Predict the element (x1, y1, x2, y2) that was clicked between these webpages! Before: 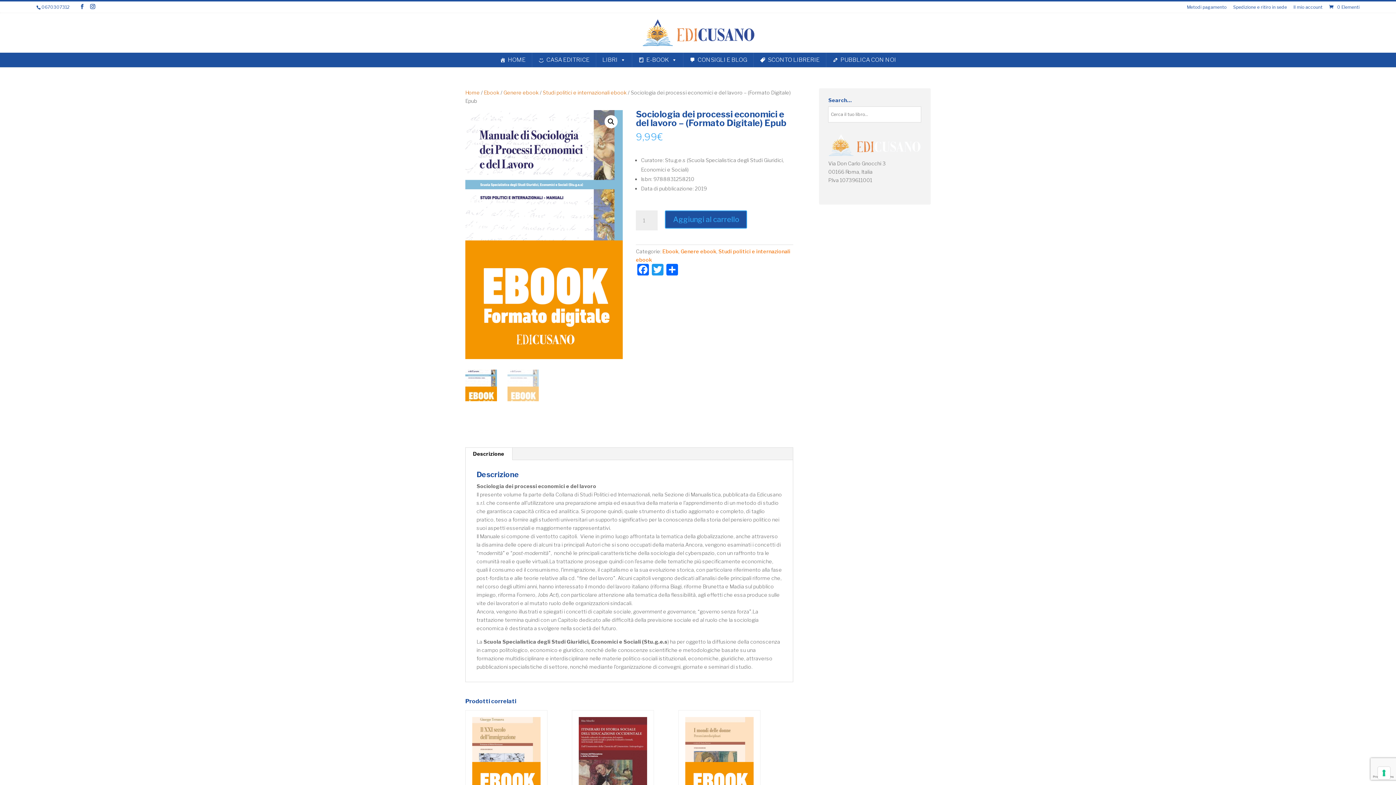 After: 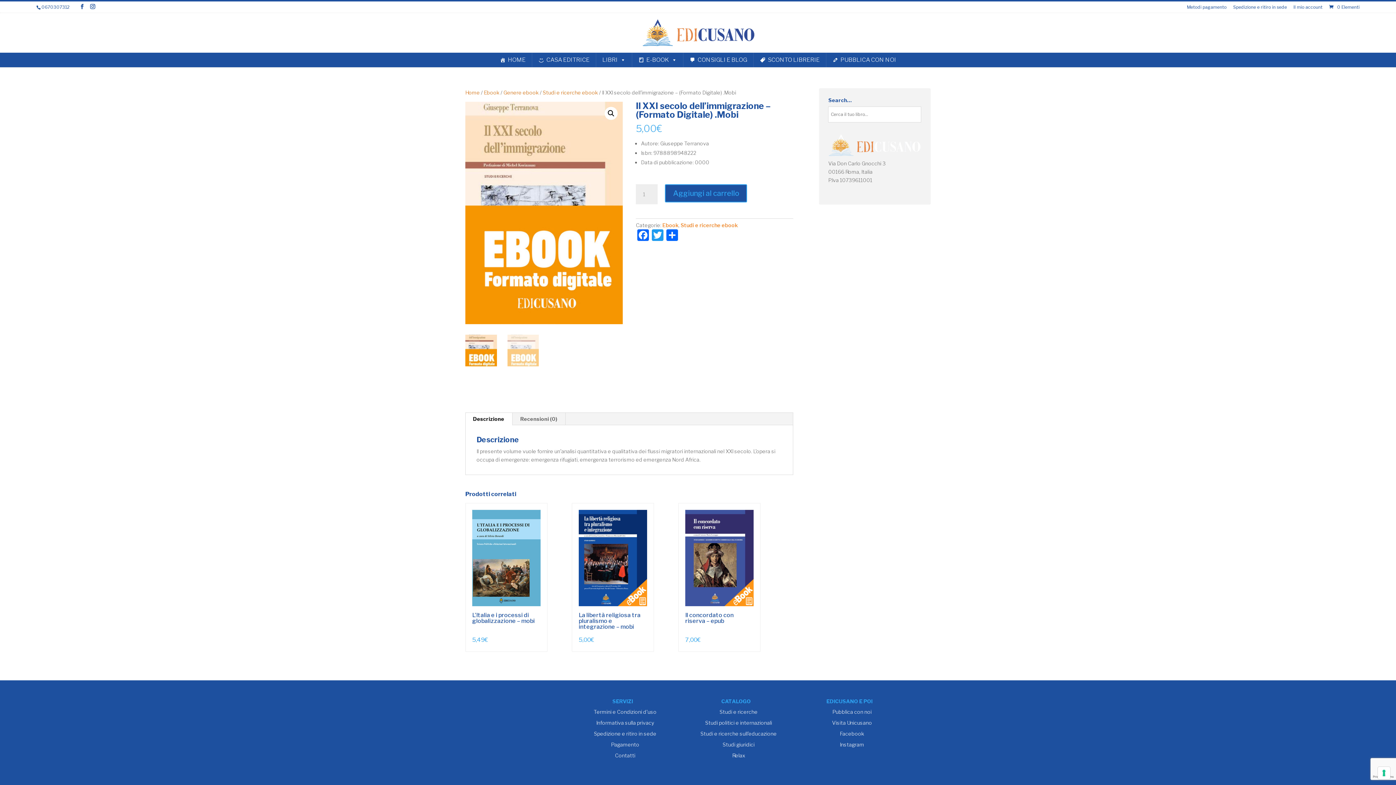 Action: label: Il XXI secolo dell’immigrazione – (Formato Digitale) .Mobi
5,00€ bbox: (472, 717, 540, 852)